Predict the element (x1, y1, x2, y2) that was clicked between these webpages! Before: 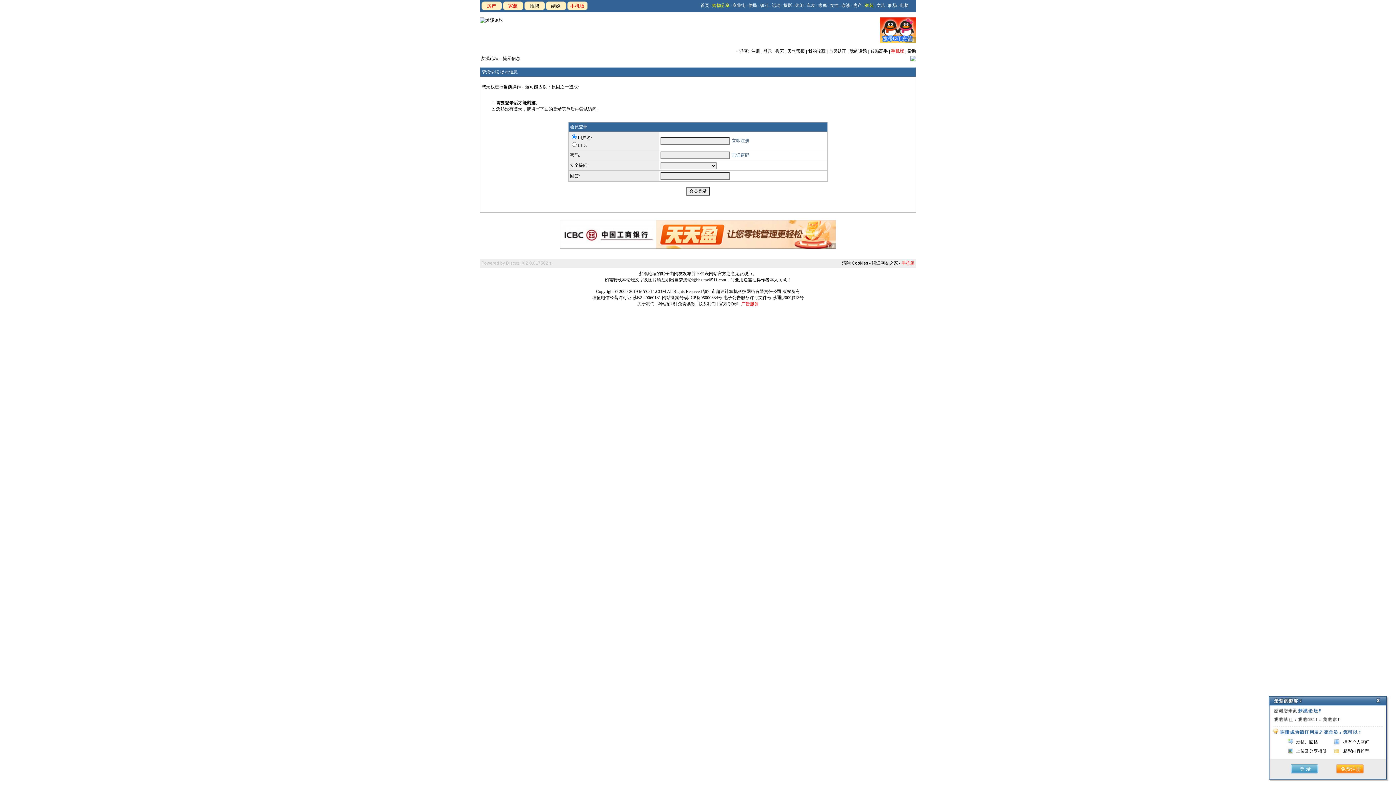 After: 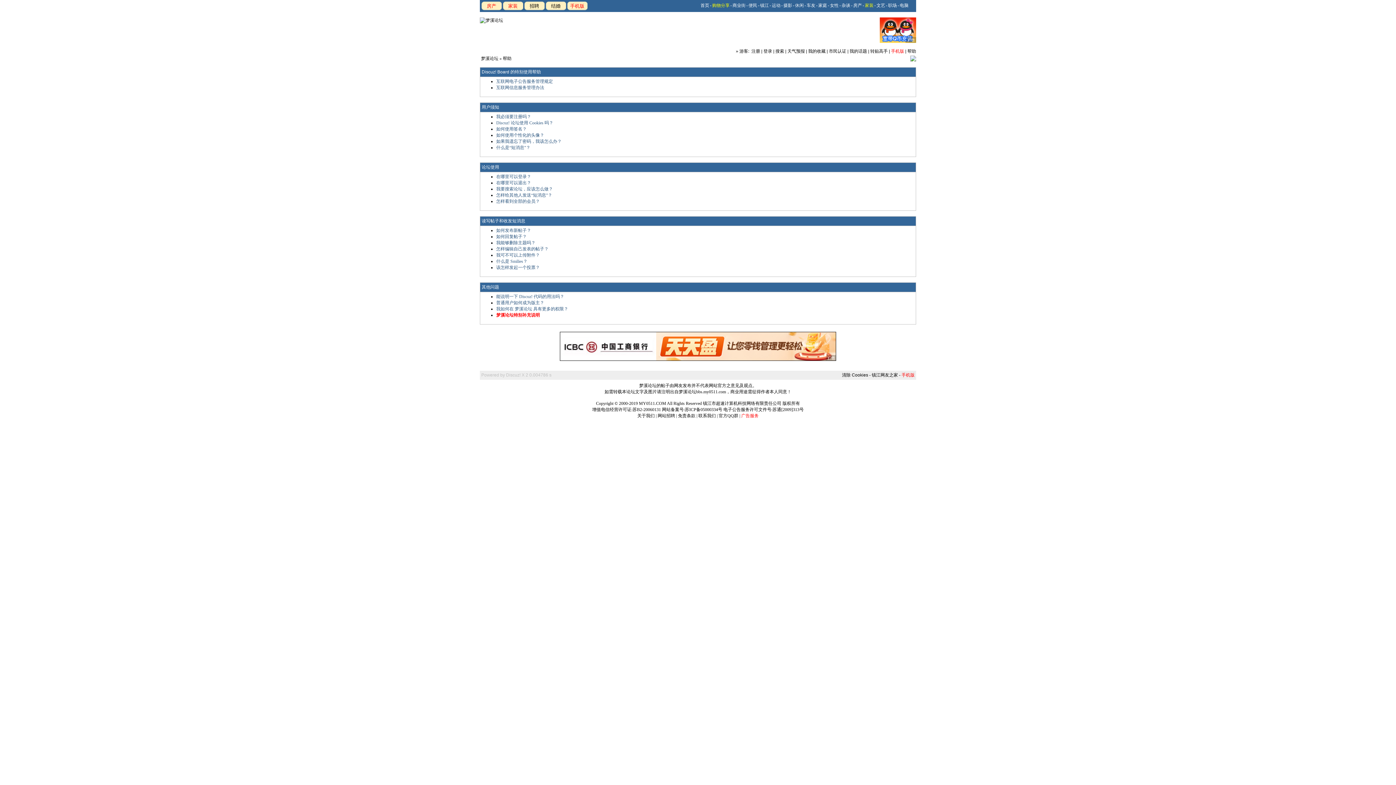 Action: bbox: (907, 48, 916, 53) label: 帮助